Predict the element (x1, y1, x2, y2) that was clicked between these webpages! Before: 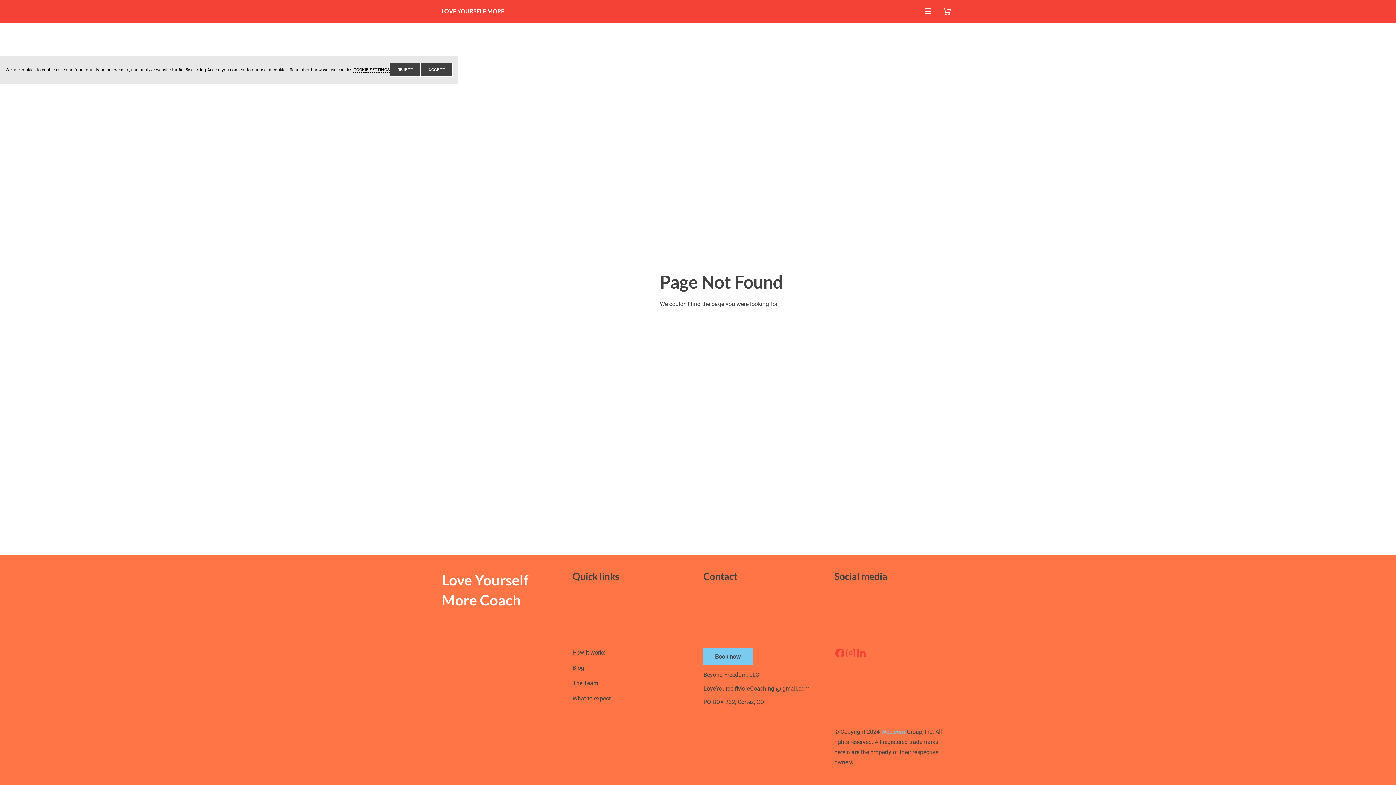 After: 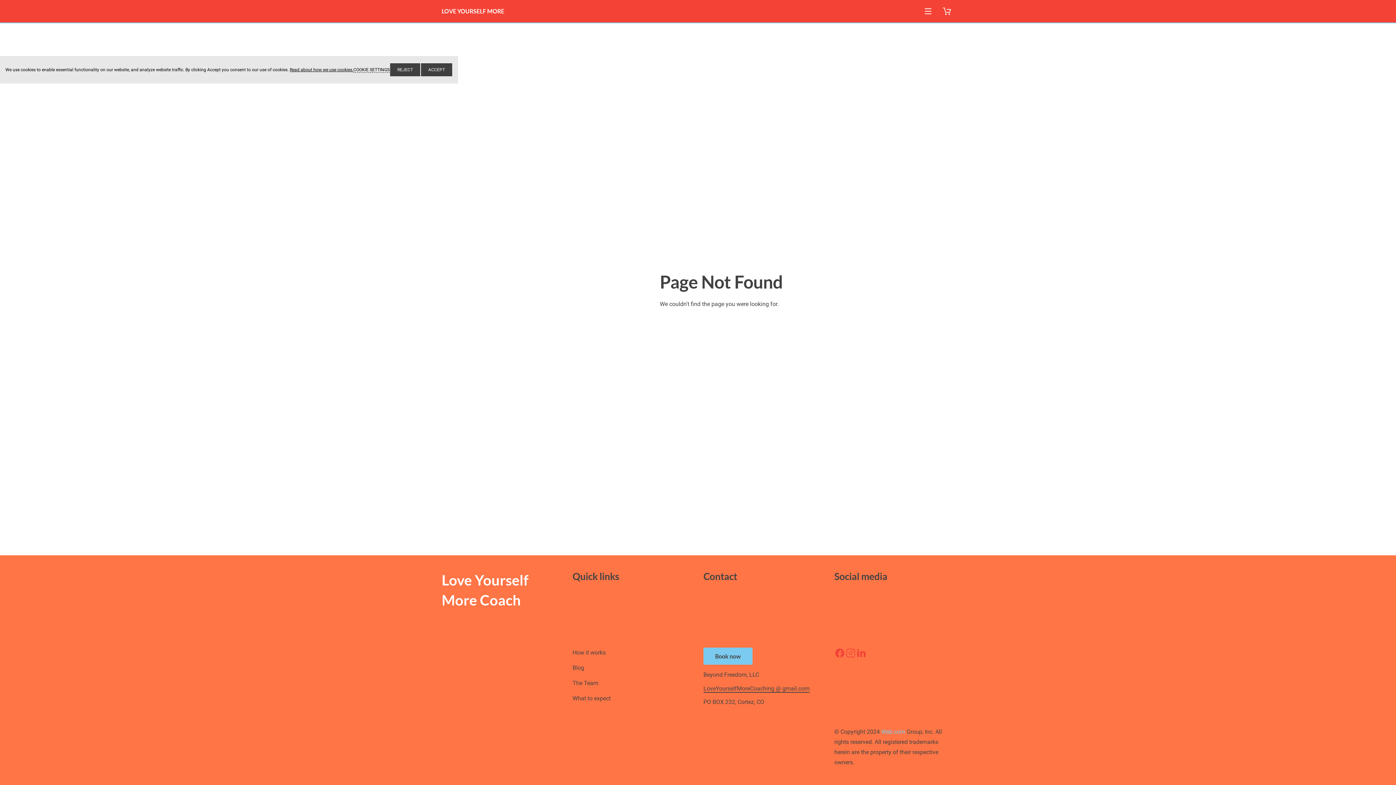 Action: bbox: (703, 685, 809, 692) label: LoveYourselfMoreCoaching @ gmail.com